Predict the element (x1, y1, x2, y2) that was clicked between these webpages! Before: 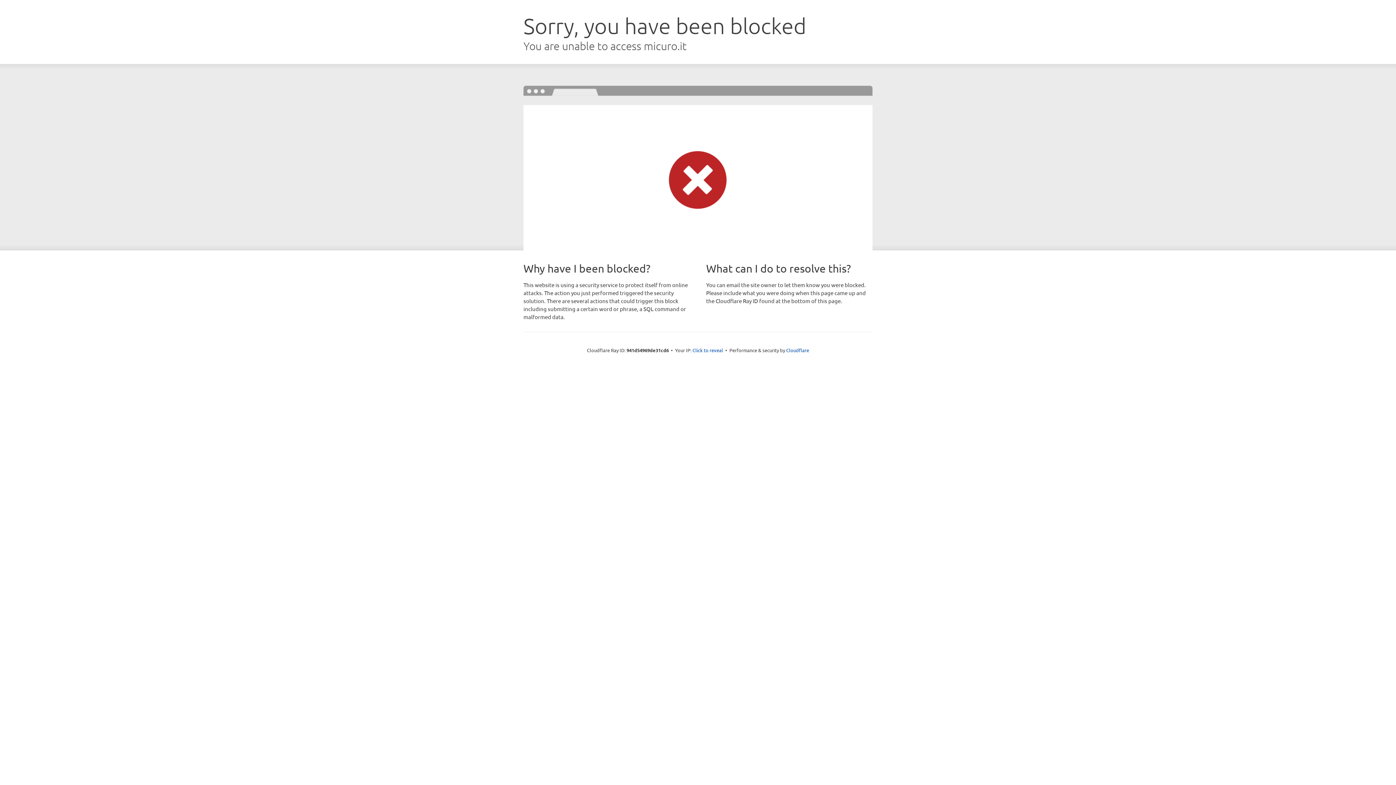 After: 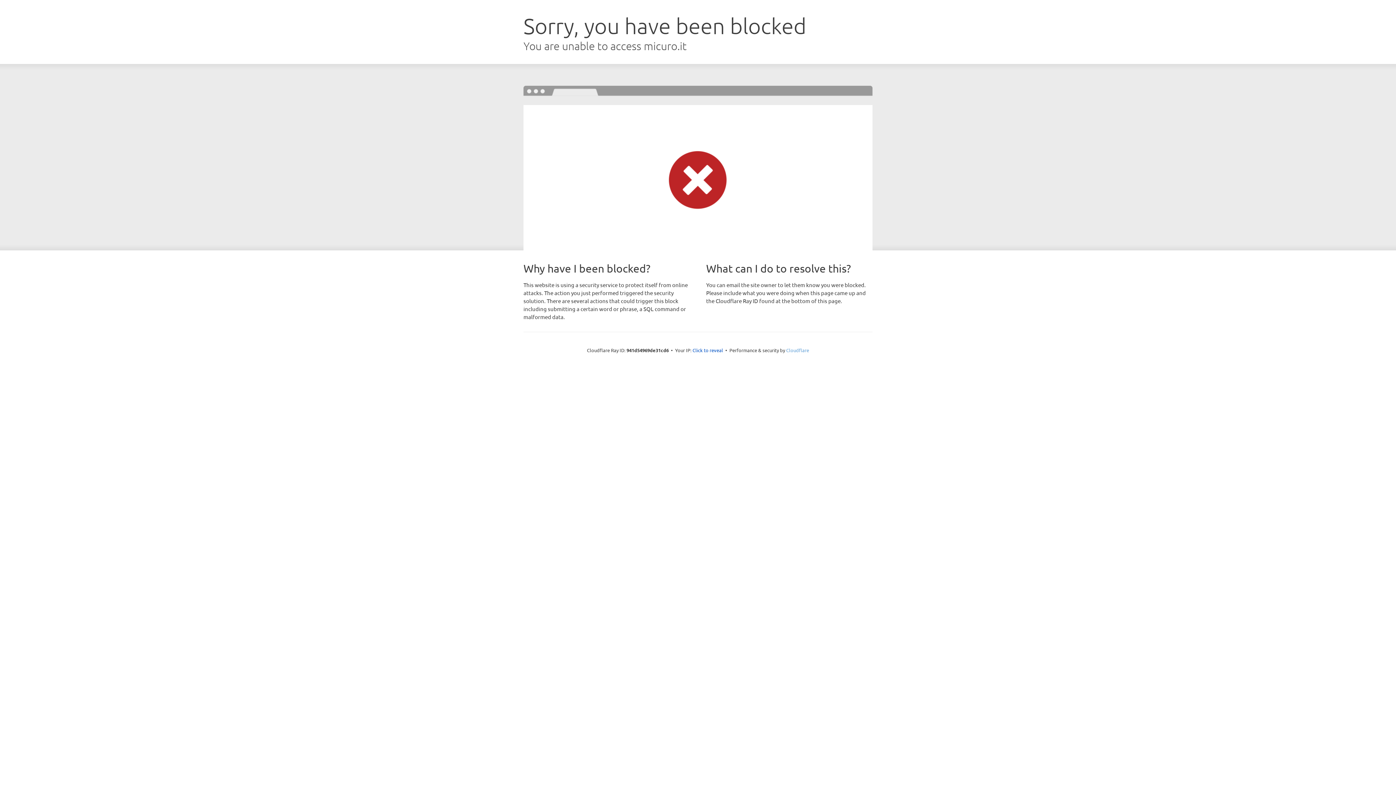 Action: bbox: (786, 347, 809, 353) label: Cloudflare